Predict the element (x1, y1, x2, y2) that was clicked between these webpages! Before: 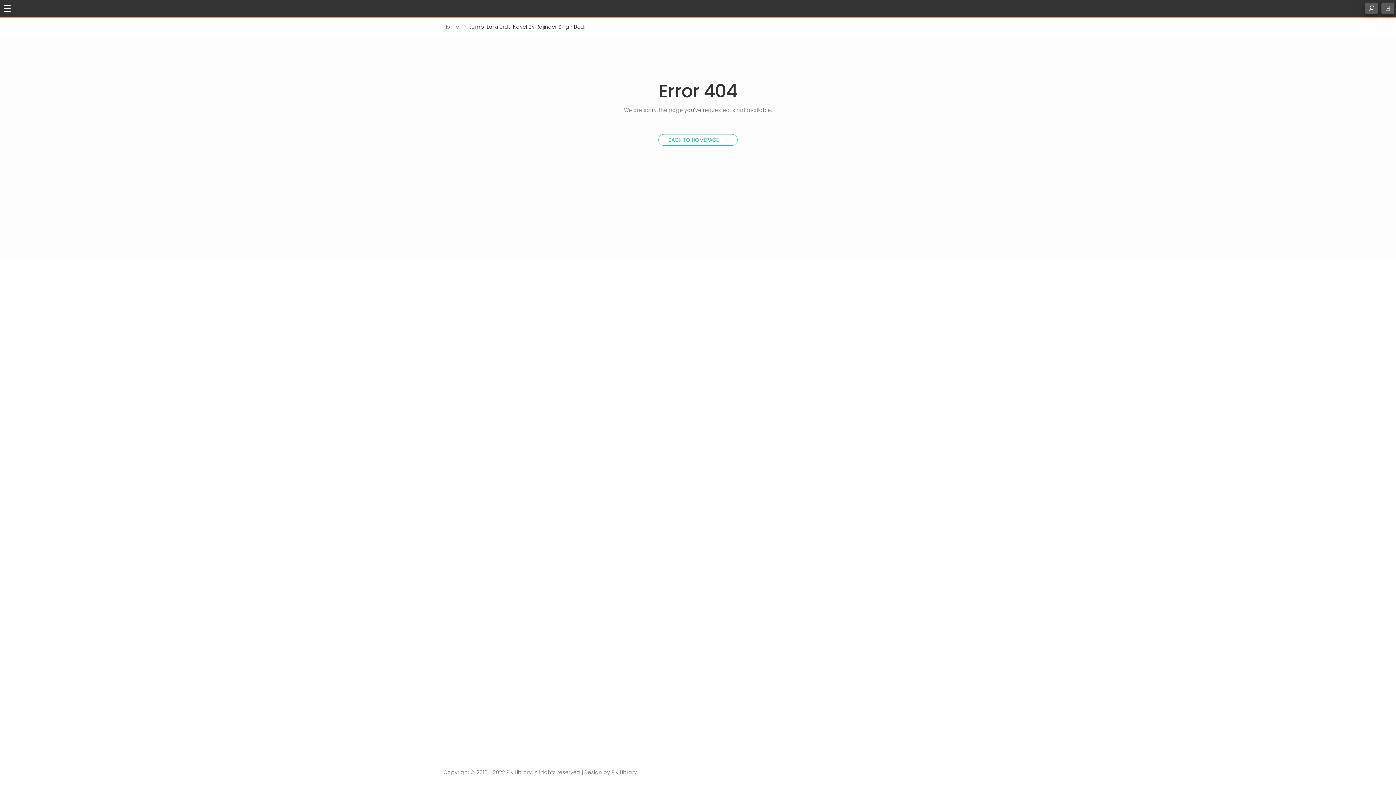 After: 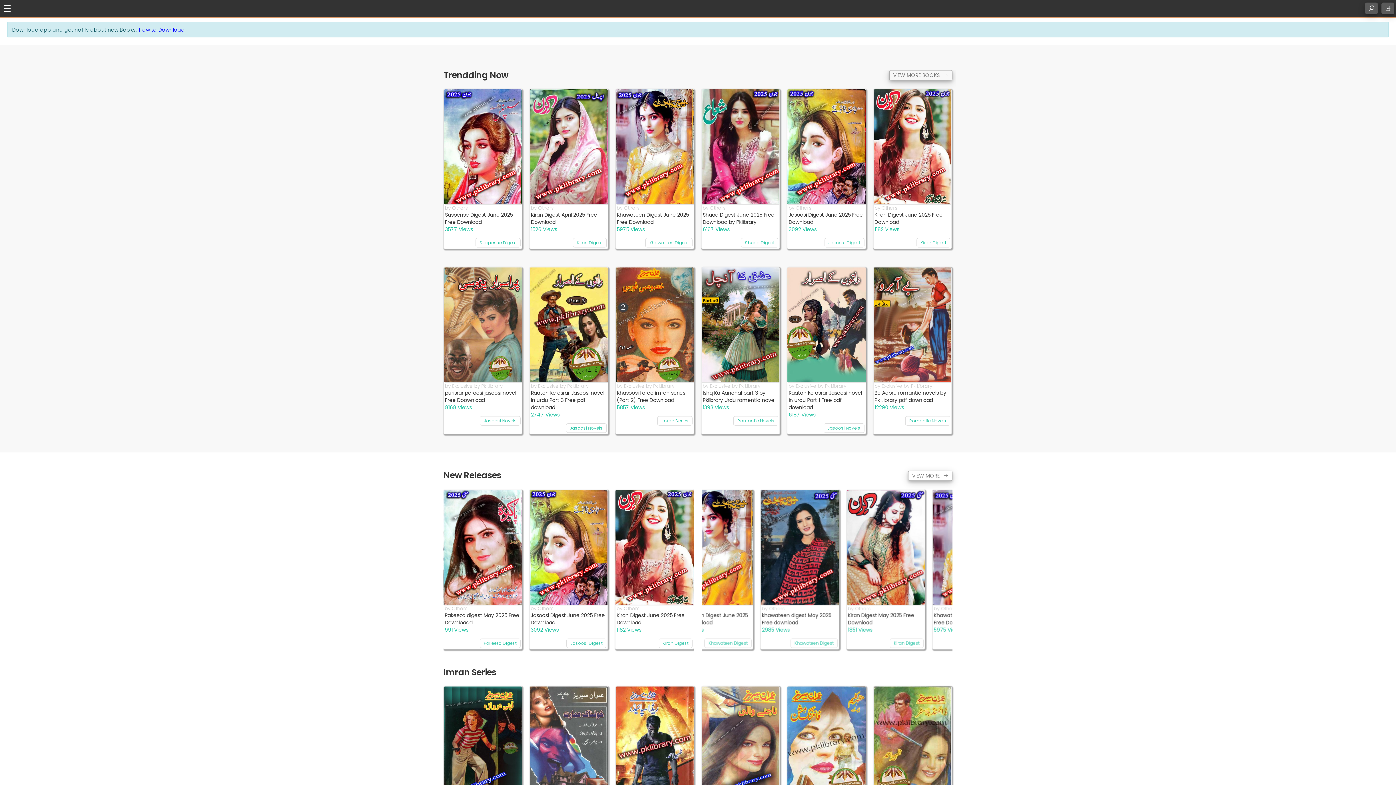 Action: bbox: (443, 23, 459, 30) label: Home